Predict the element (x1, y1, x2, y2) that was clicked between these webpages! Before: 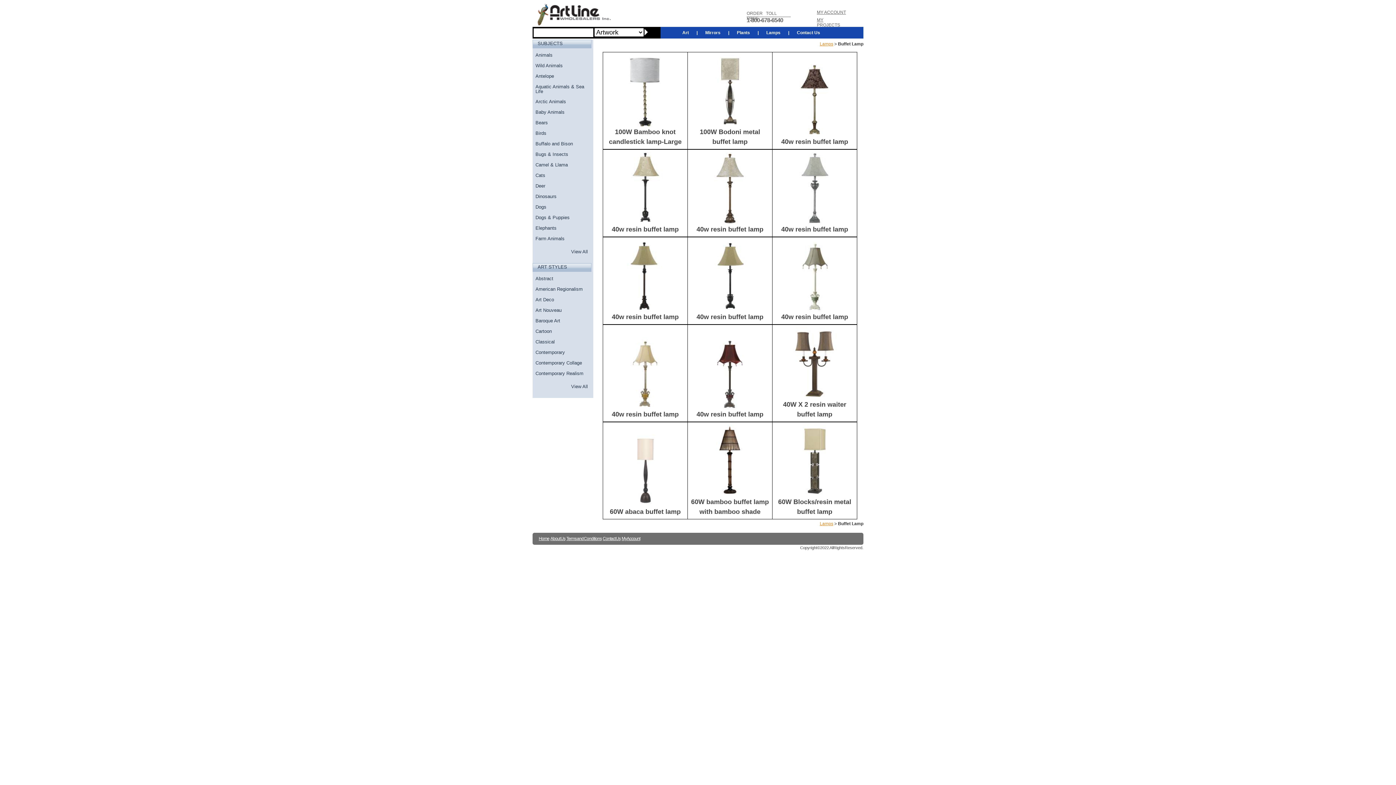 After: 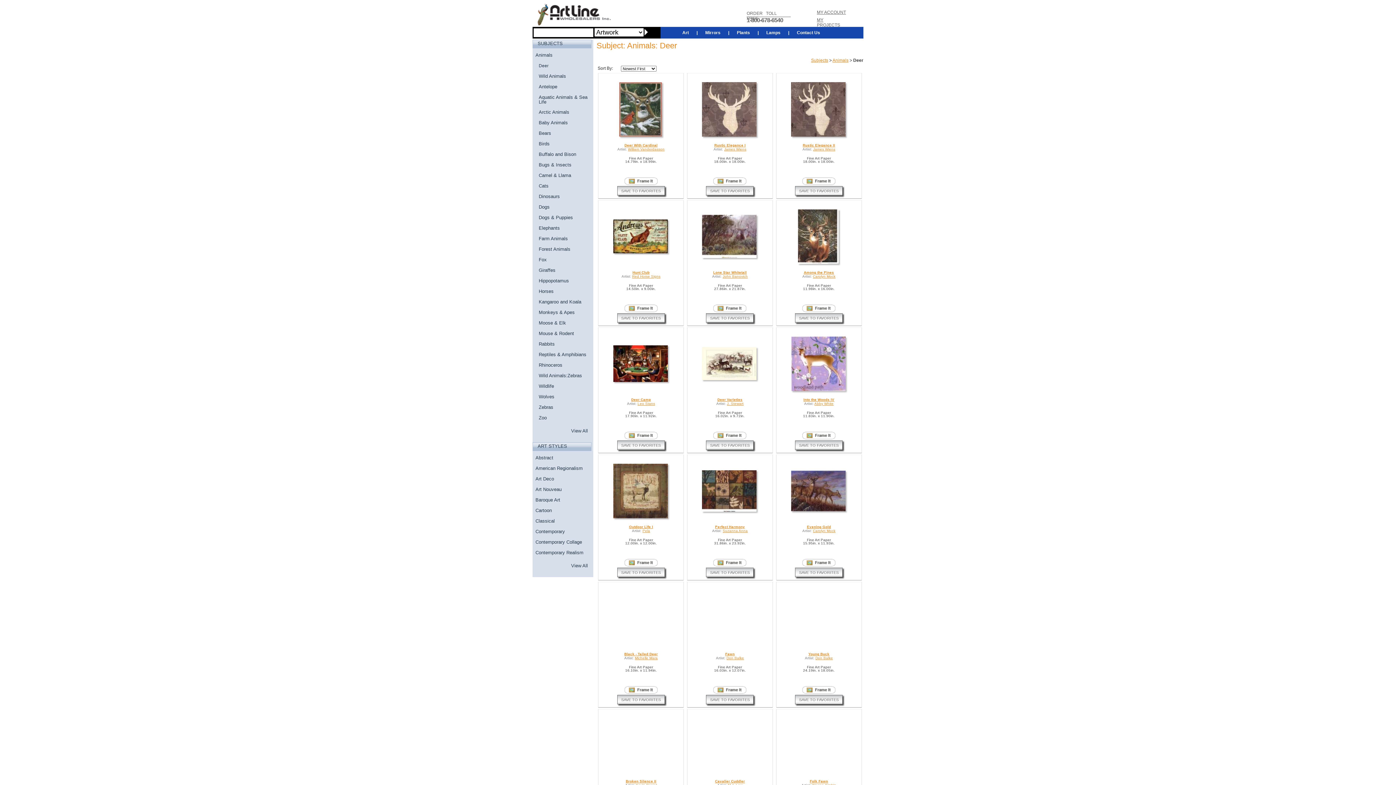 Action: bbox: (535, 183, 545, 188) label: Deer